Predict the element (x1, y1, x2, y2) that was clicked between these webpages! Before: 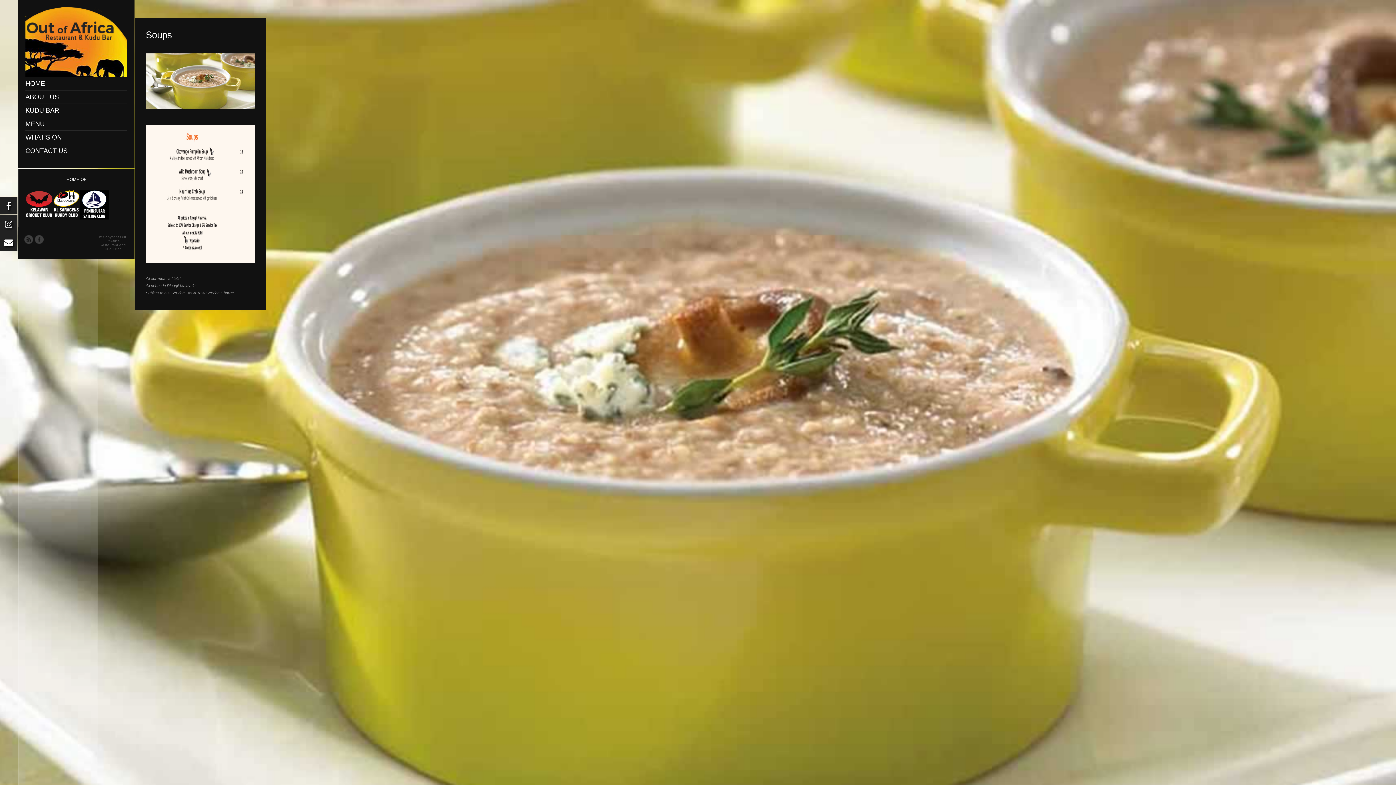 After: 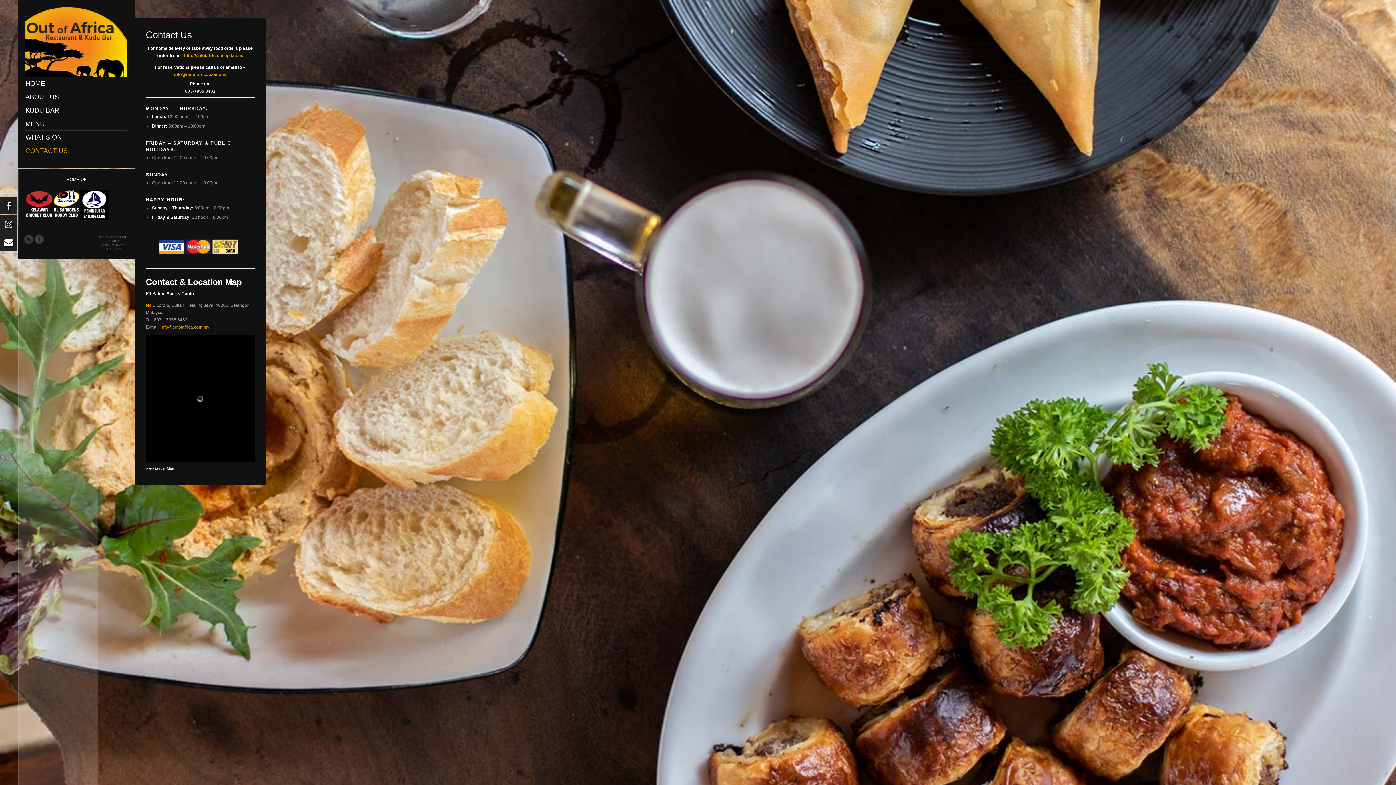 Action: bbox: (25, 144, 127, 157) label: CONTACT US